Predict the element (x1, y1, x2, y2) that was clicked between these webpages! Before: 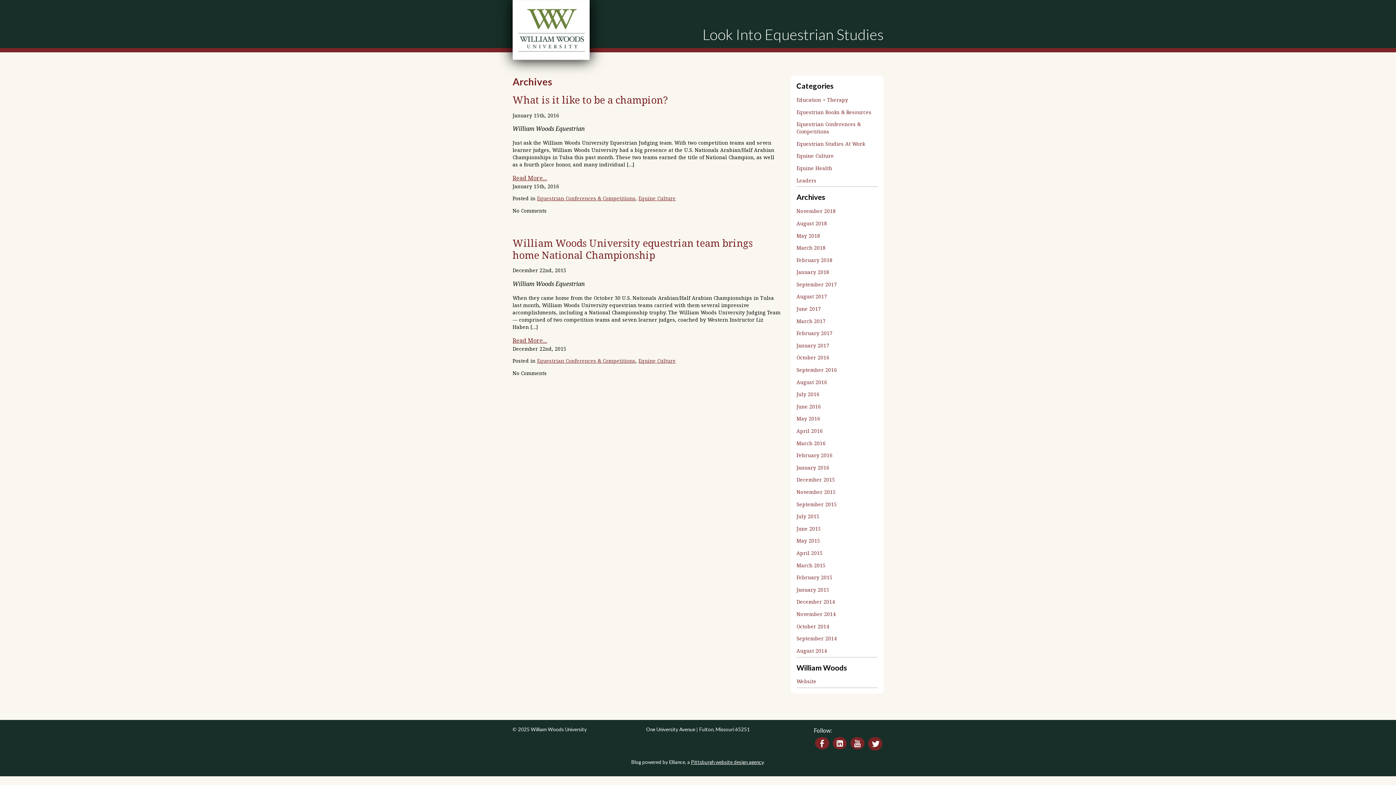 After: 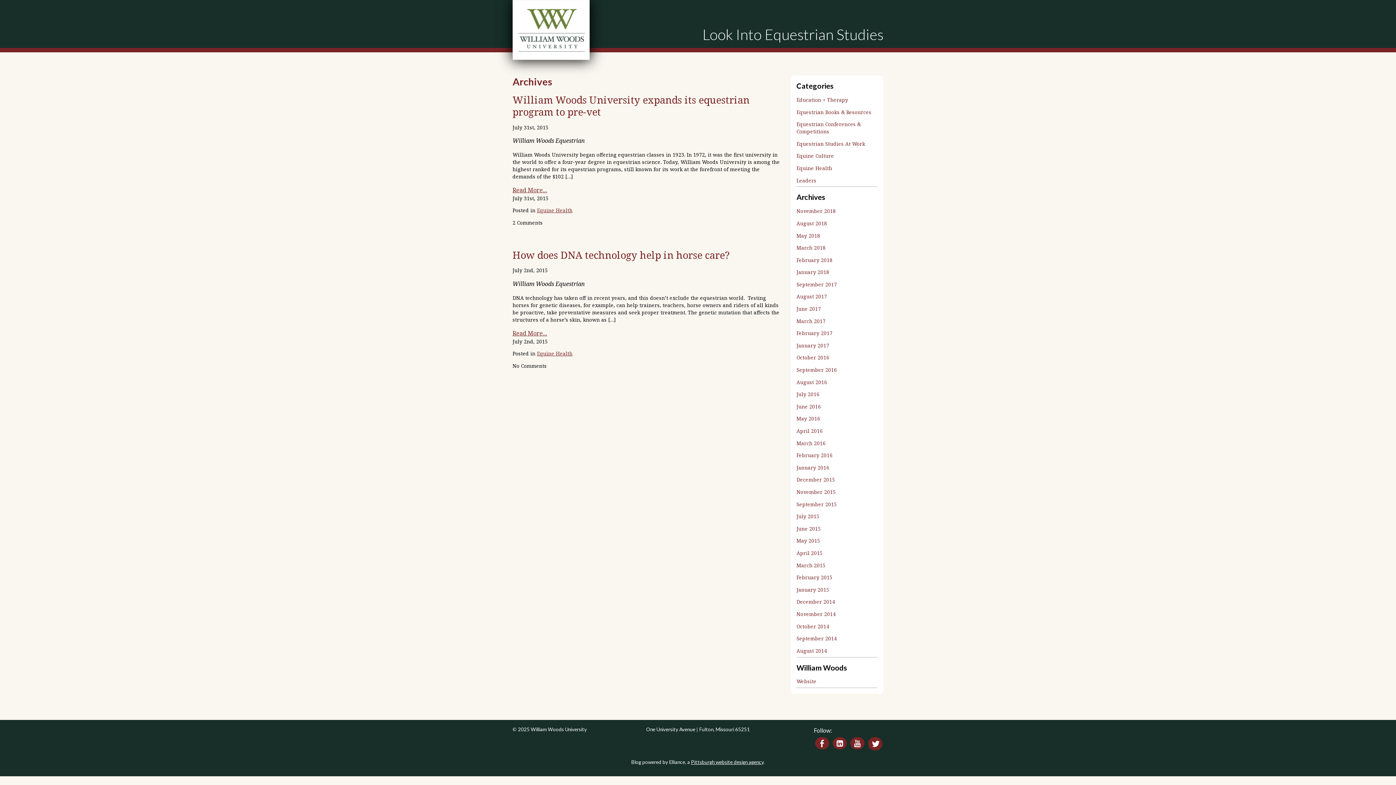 Action: bbox: (796, 510, 819, 522) label: July 2015